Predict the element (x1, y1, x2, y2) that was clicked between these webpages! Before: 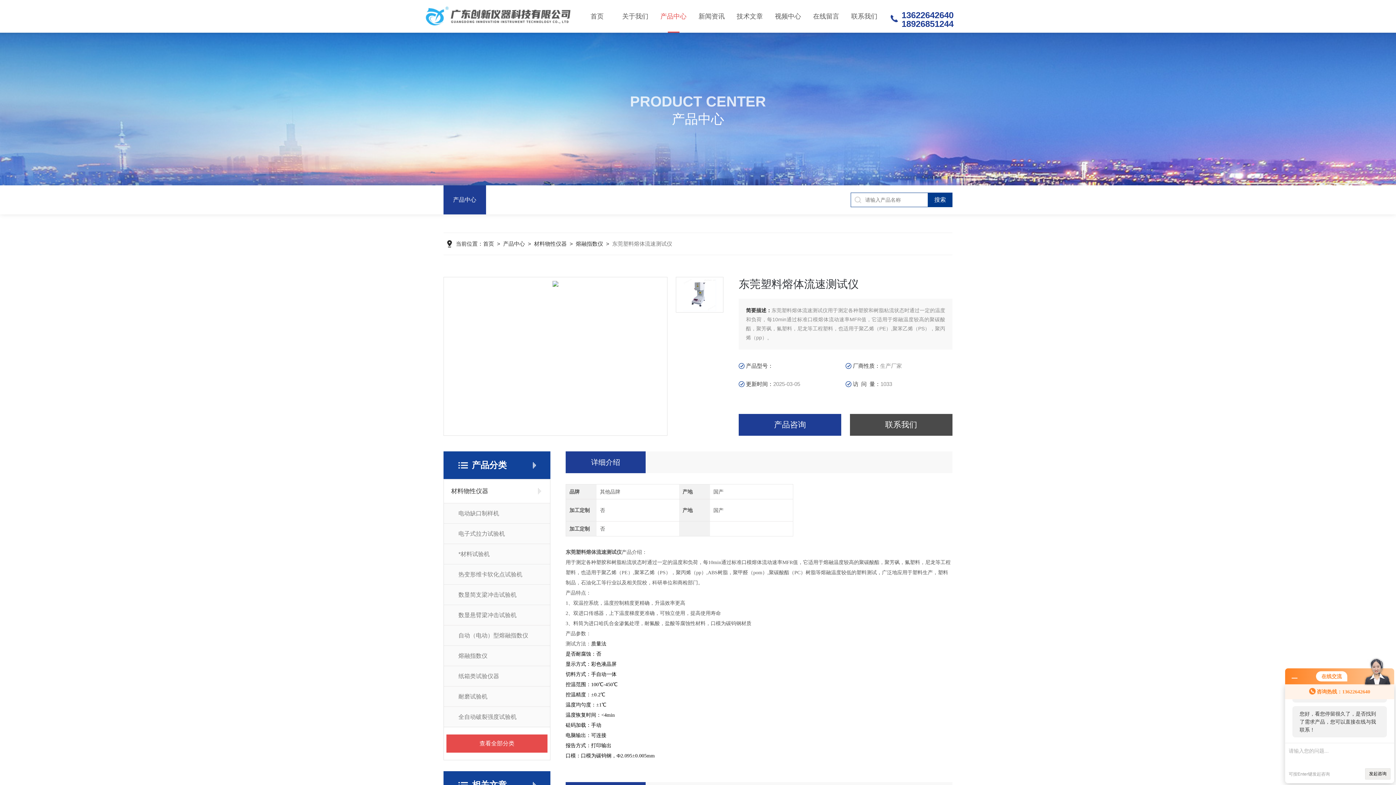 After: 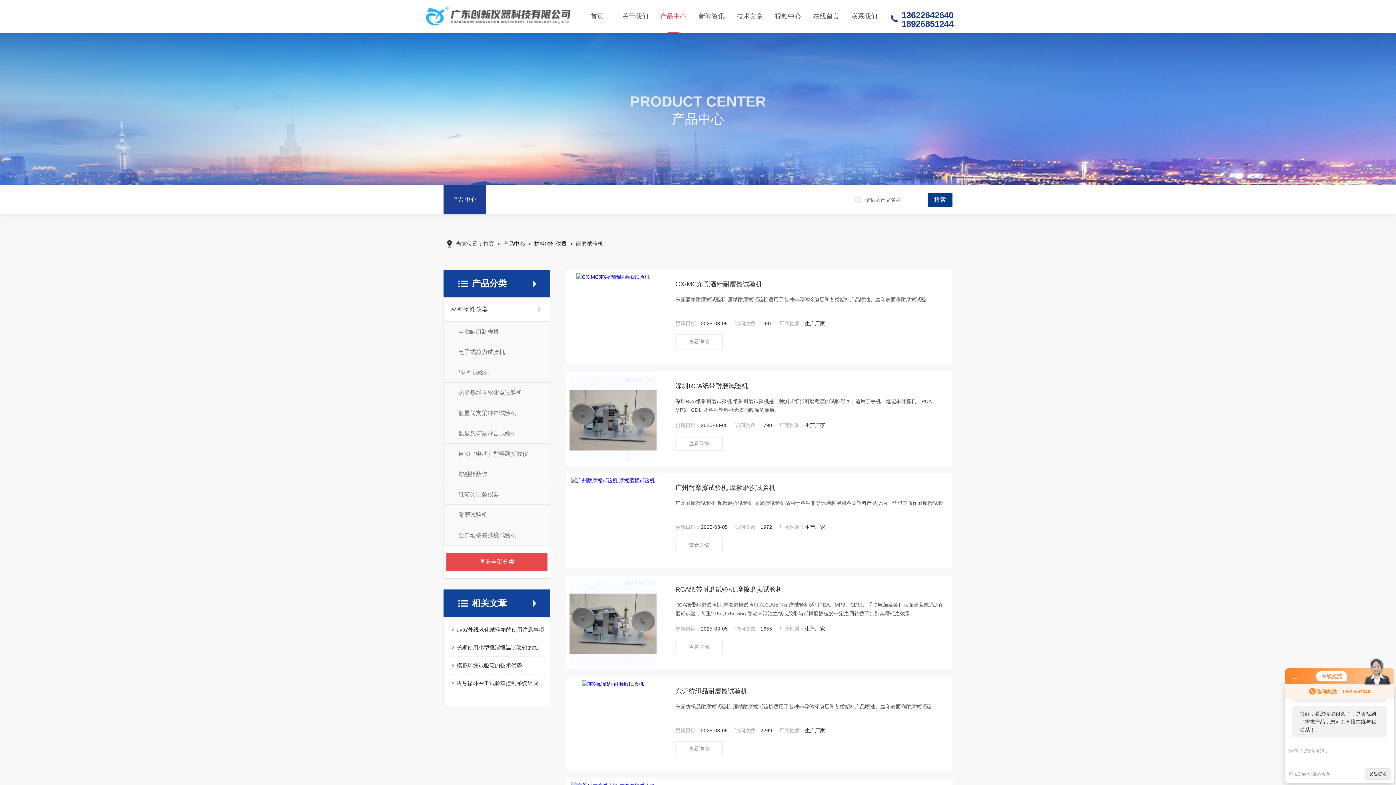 Action: bbox: (444, 686, 550, 706) label: 耐磨试验机